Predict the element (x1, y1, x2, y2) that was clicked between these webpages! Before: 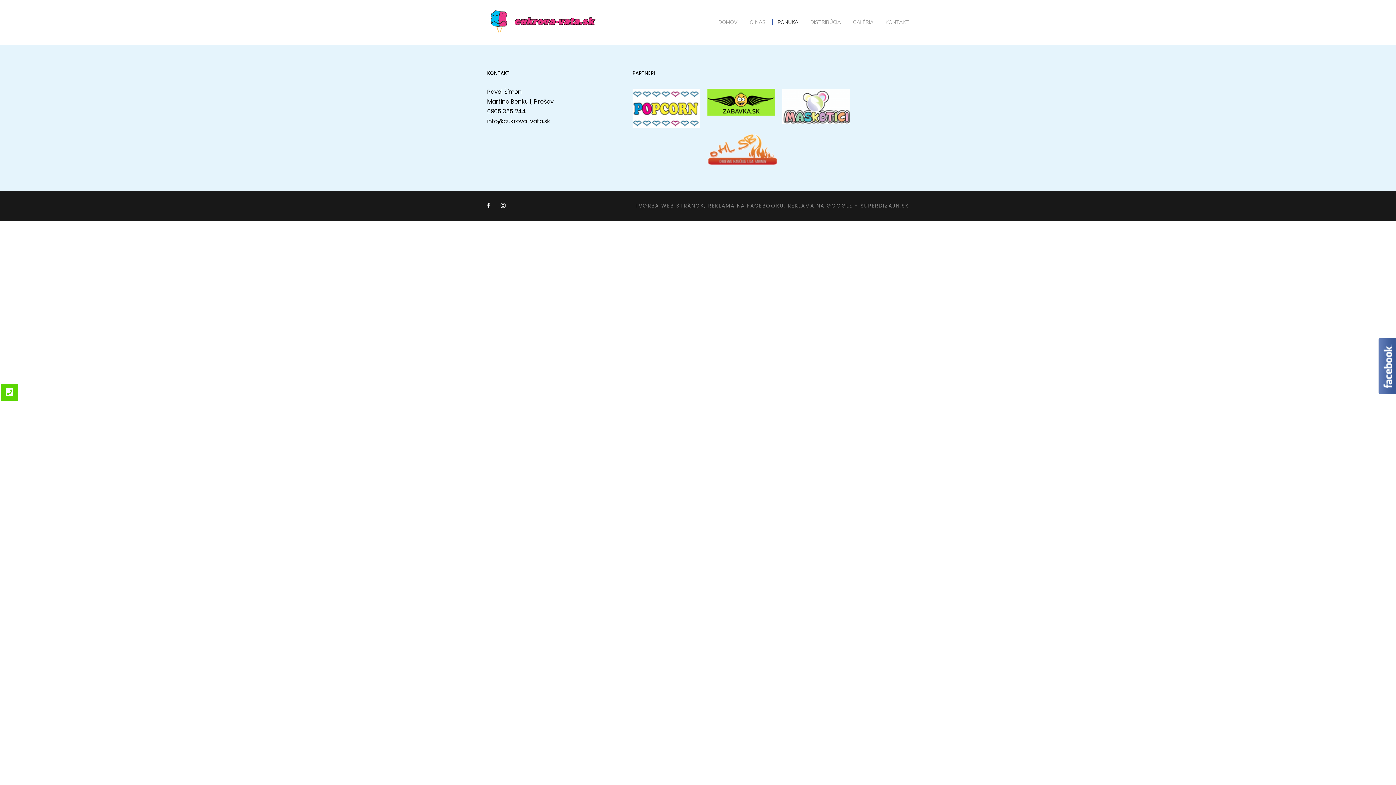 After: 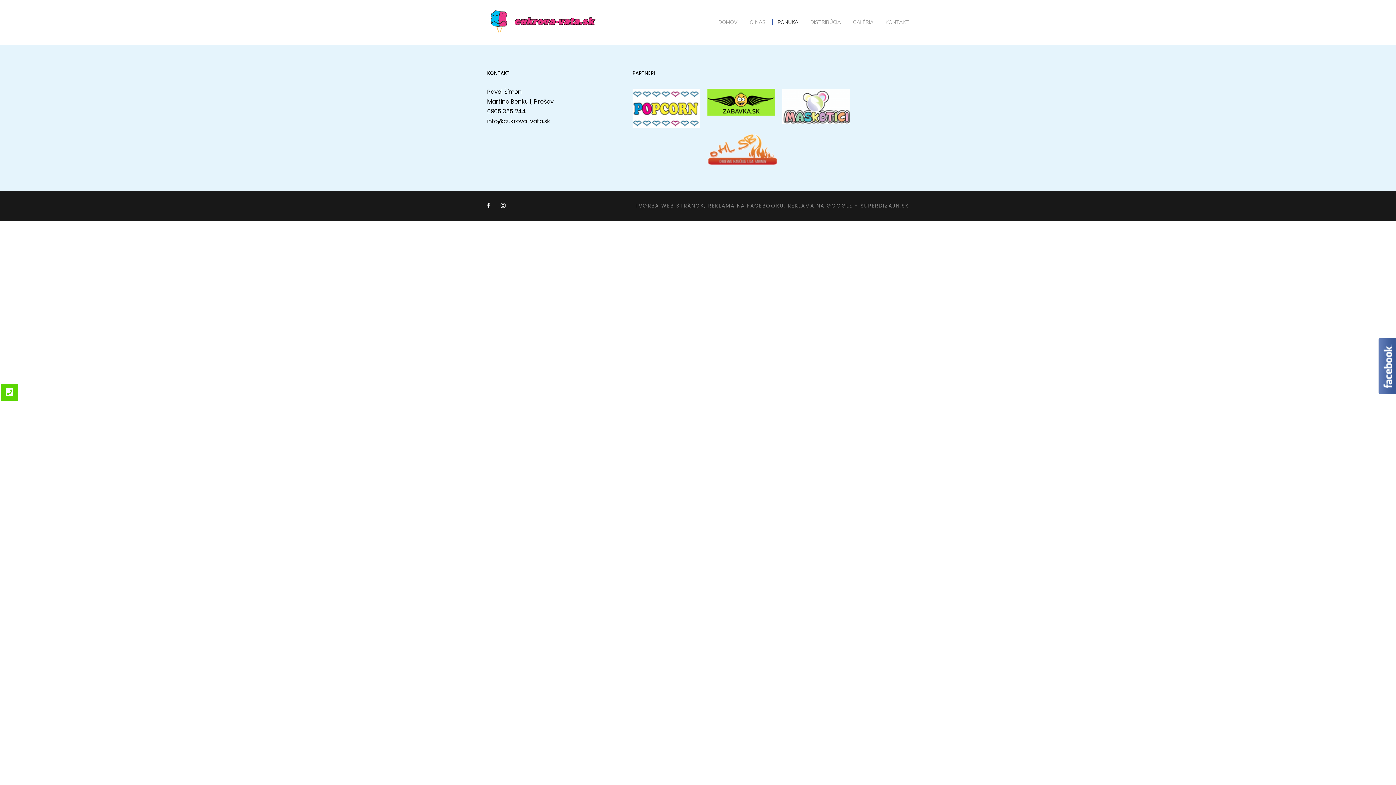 Action: bbox: (487, 107, 526, 115) label: 0905 355 244